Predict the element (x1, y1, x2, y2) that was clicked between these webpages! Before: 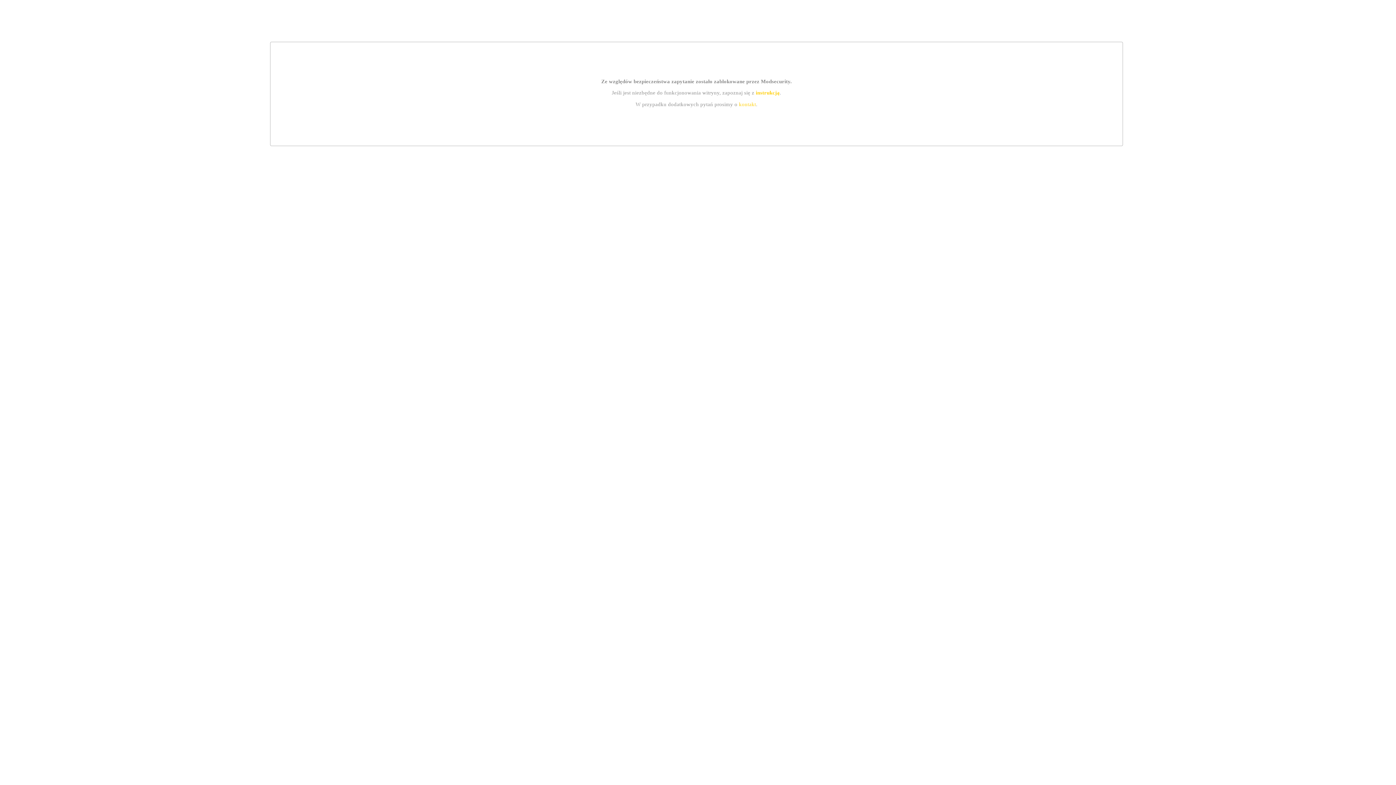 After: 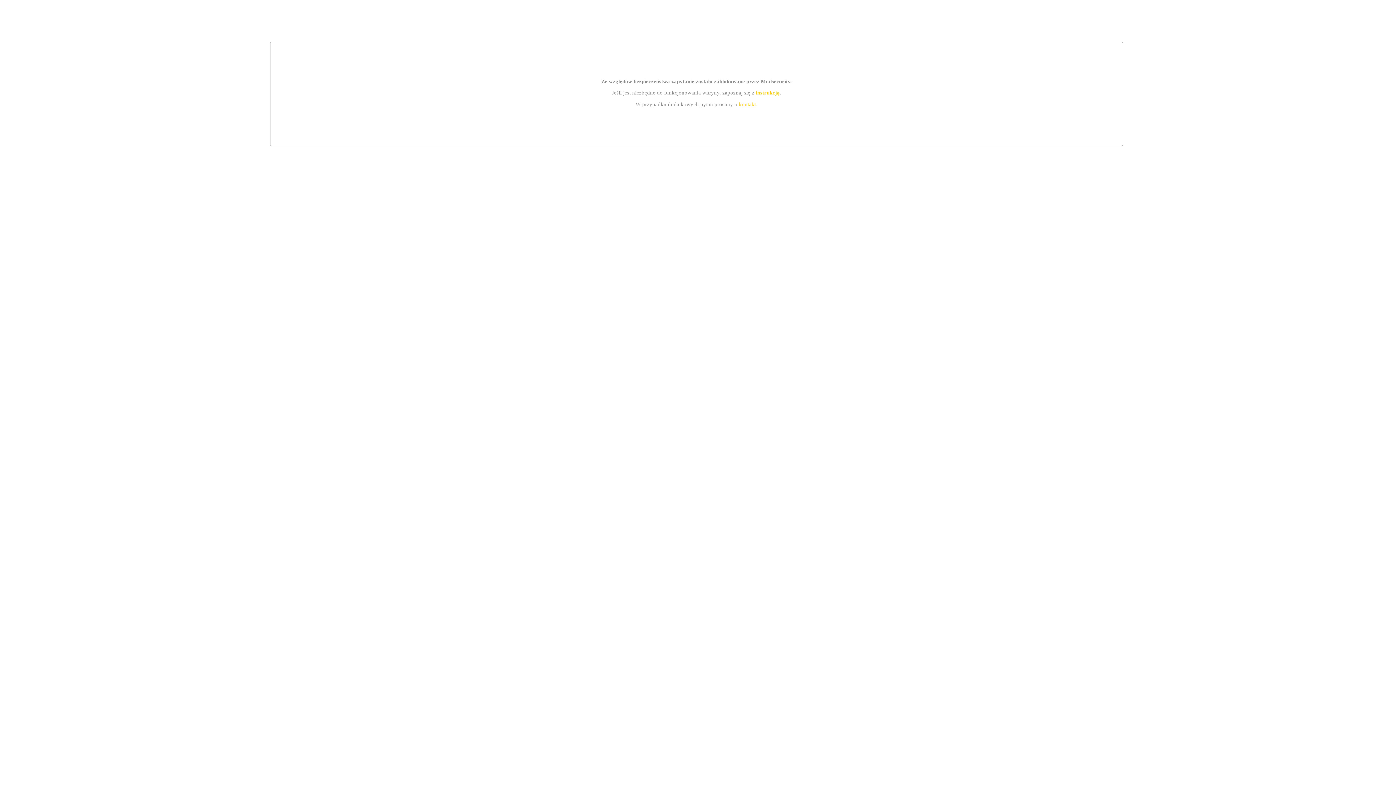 Action: label: instrukcją bbox: (755, 89, 779, 95)